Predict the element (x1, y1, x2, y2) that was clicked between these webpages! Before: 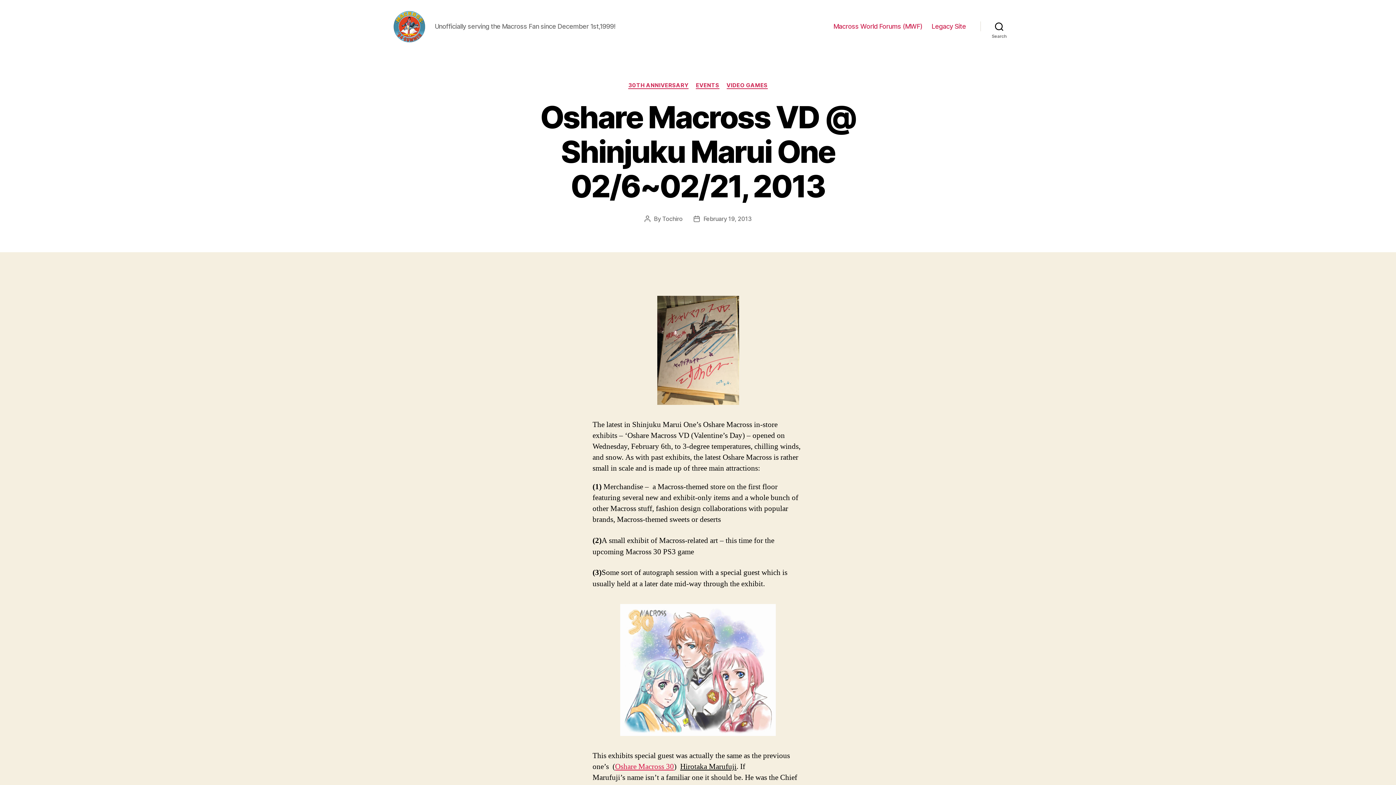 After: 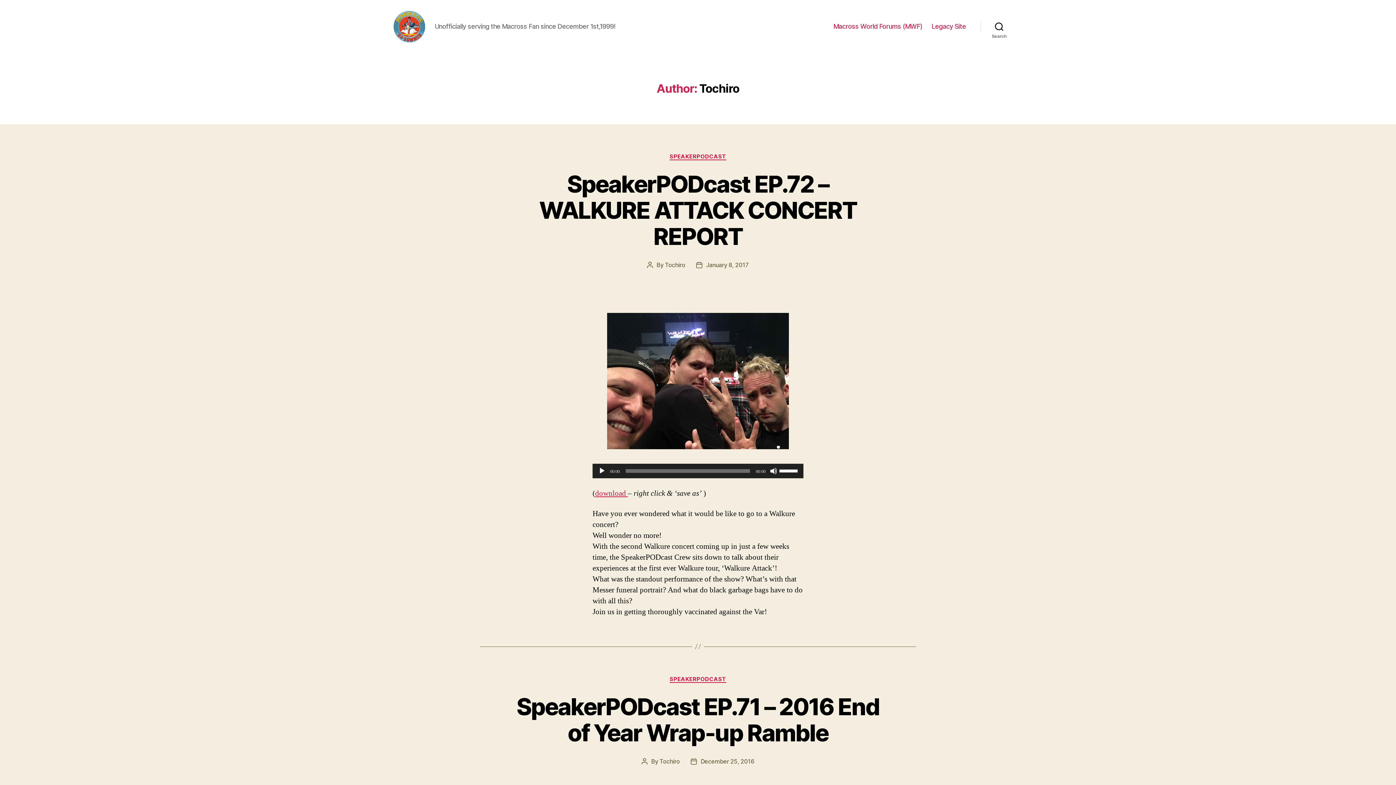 Action: bbox: (662, 215, 682, 222) label: Tochiro